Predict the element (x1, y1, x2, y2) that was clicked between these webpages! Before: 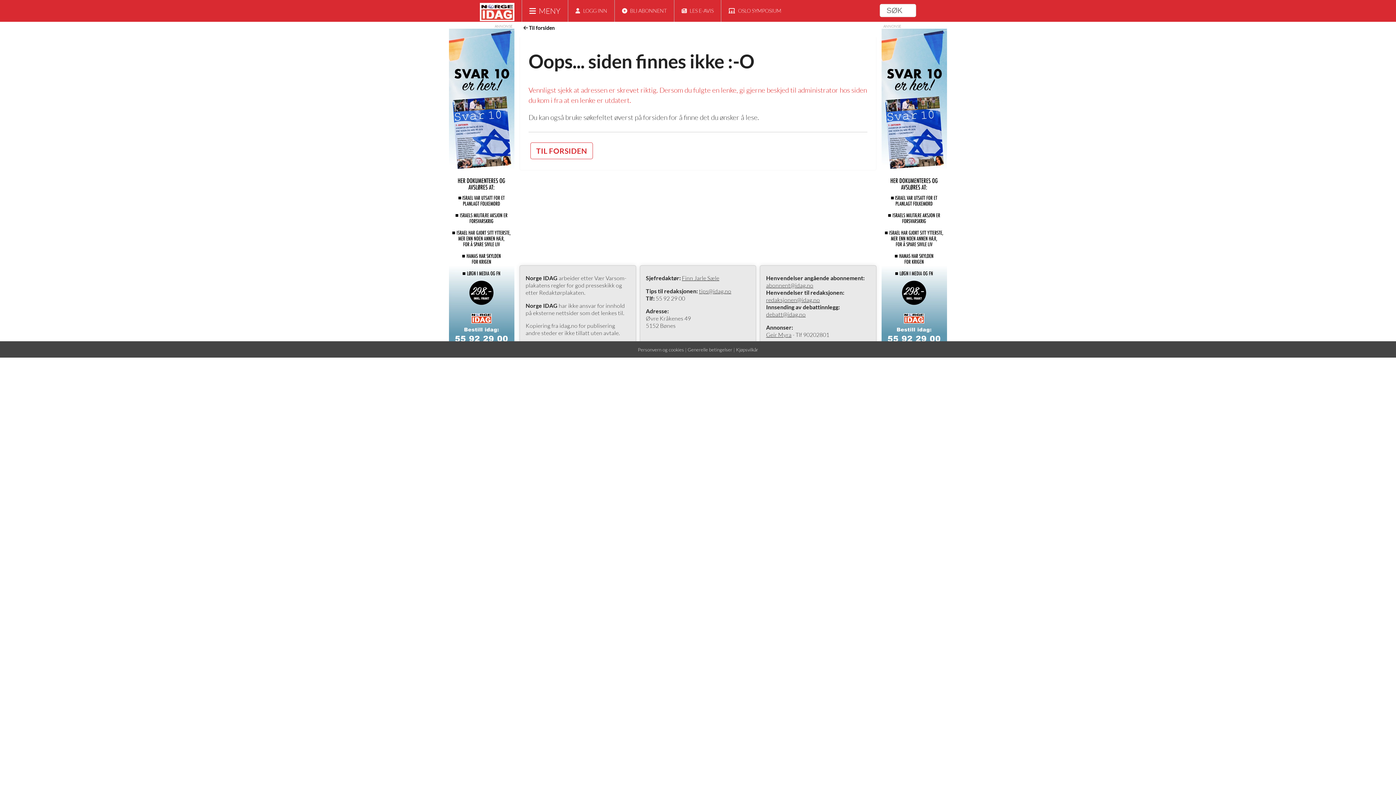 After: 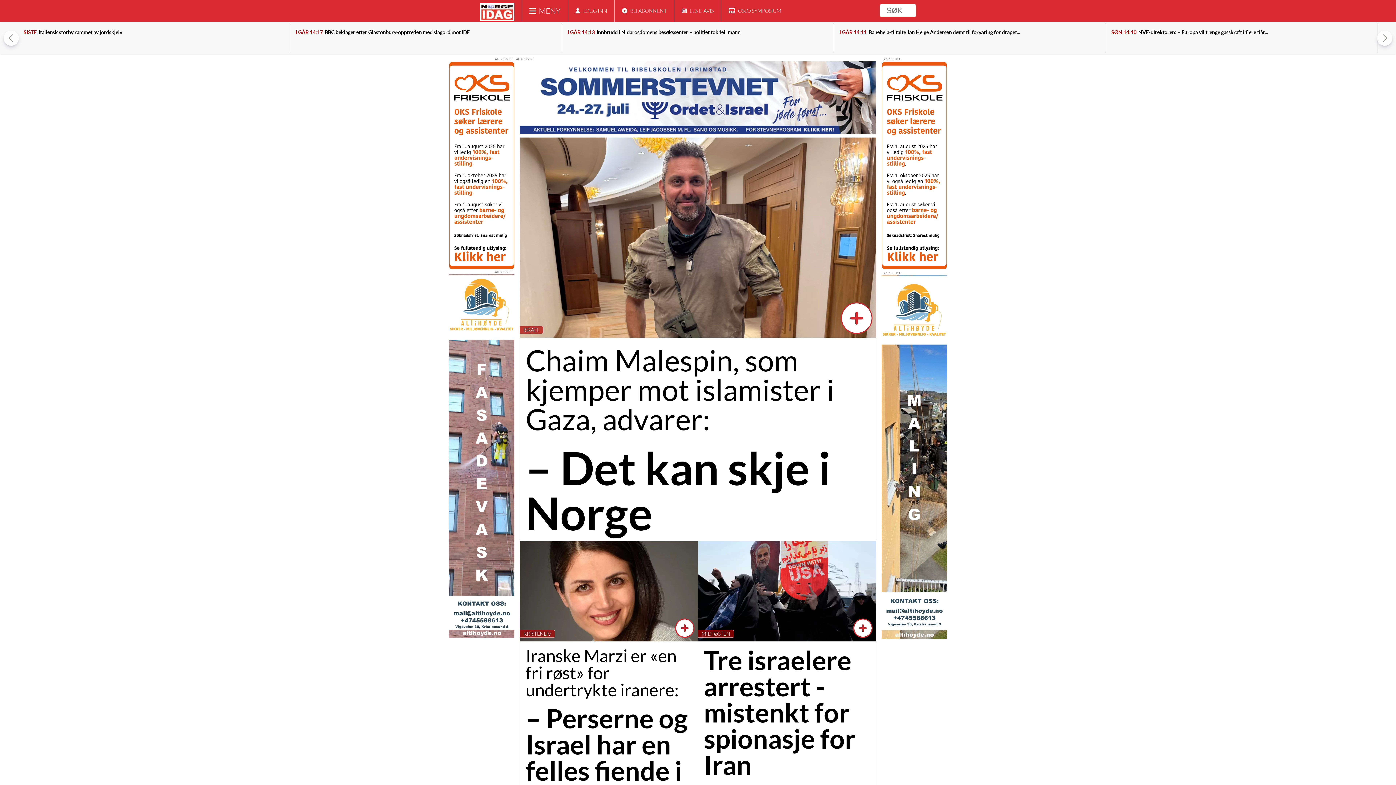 Action: bbox: (536, 146, 587, 155) label: TIL FORSIDEN